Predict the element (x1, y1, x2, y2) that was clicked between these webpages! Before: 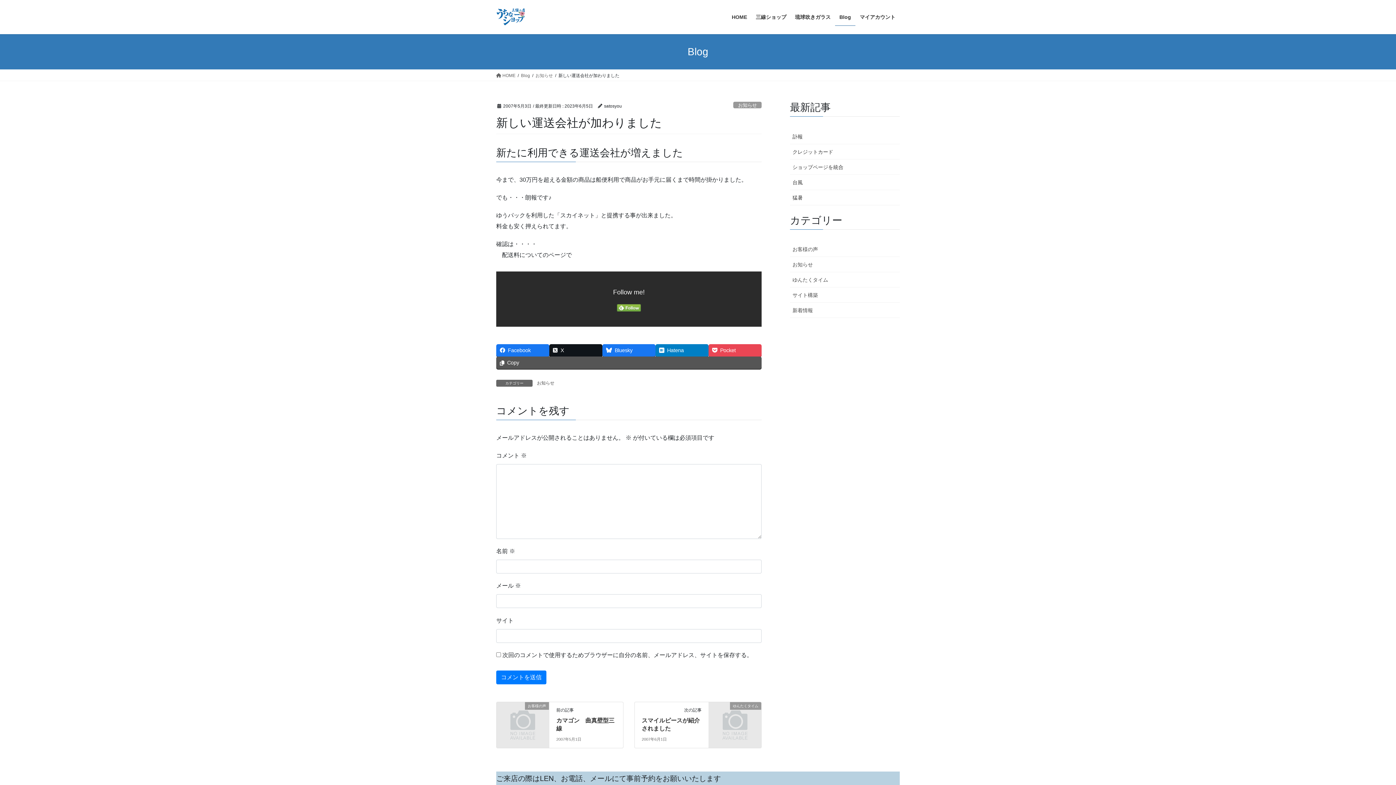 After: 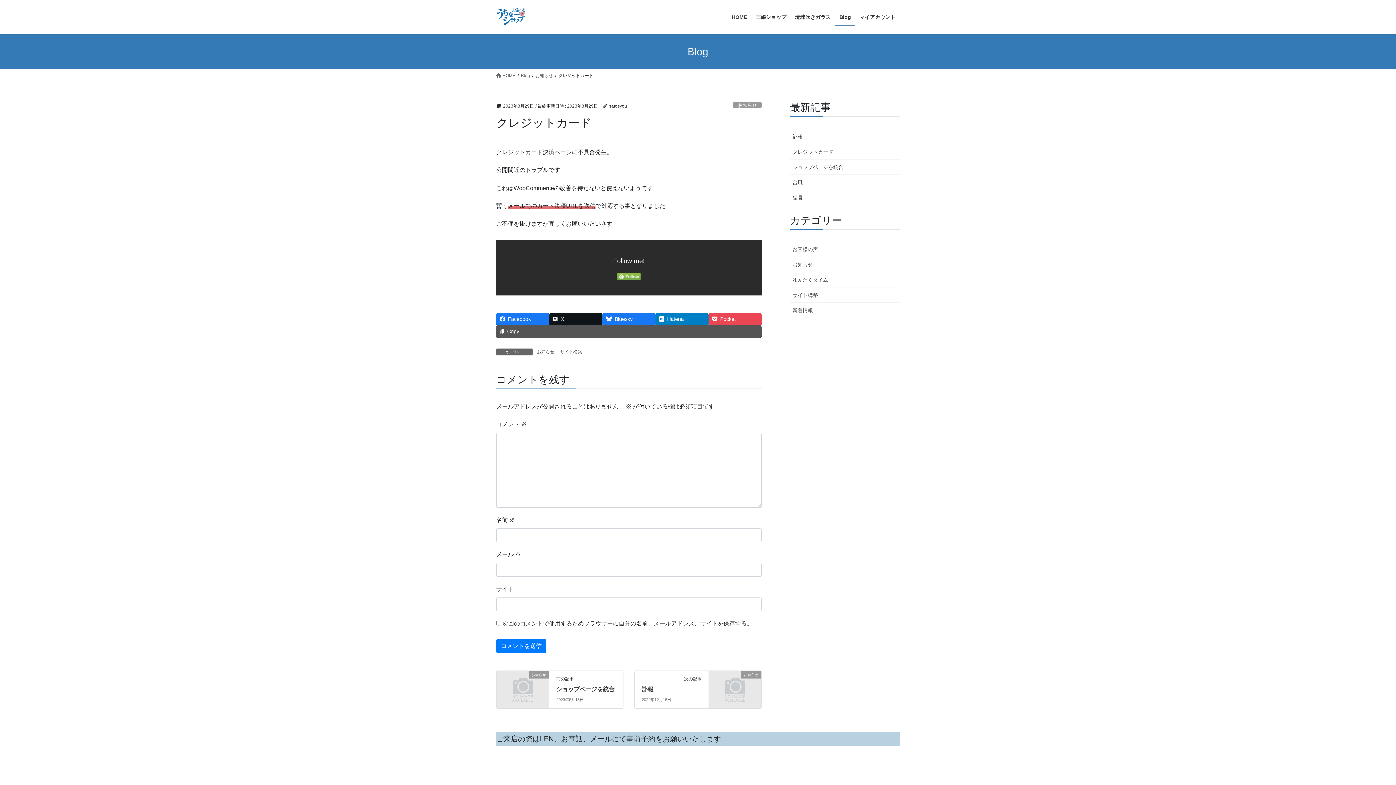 Action: label: クレジットカード bbox: (790, 144, 900, 159)